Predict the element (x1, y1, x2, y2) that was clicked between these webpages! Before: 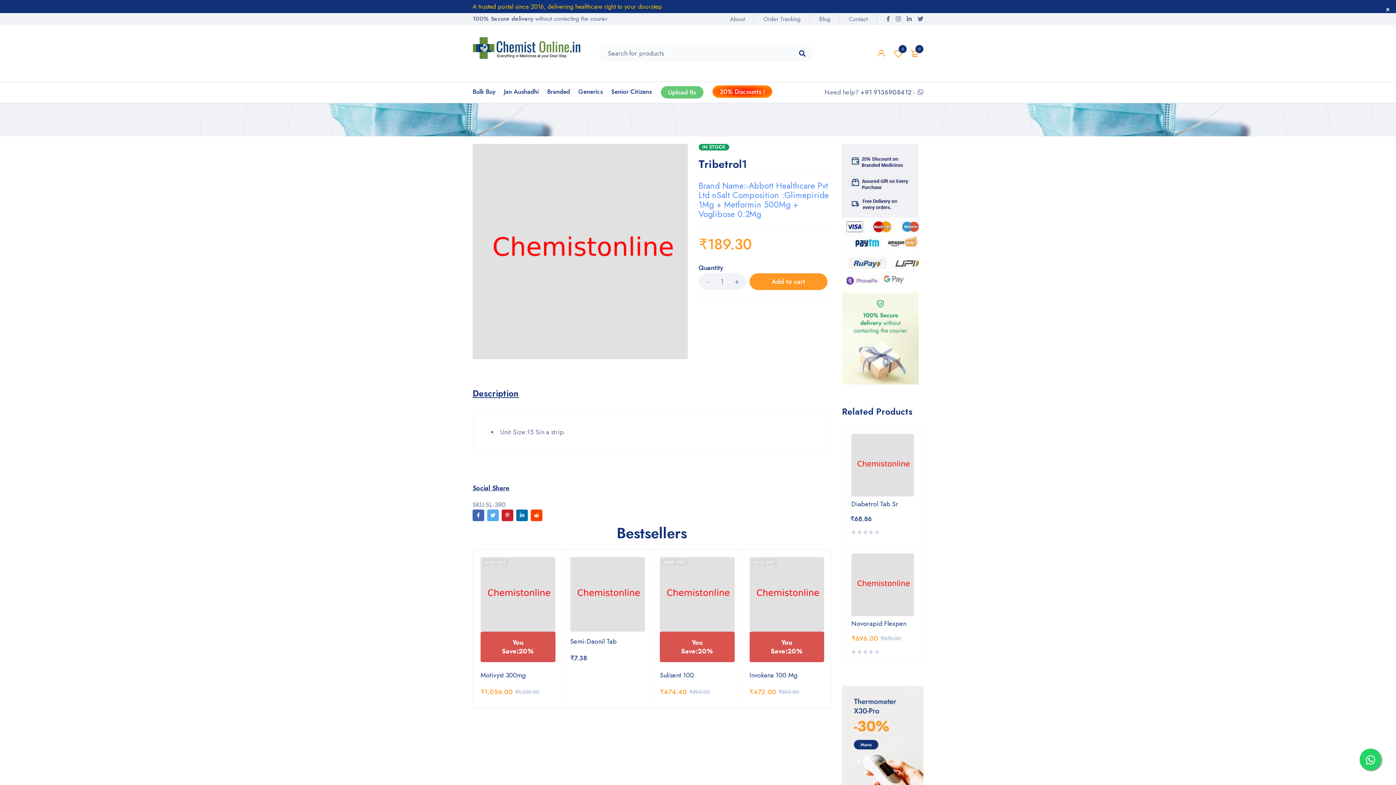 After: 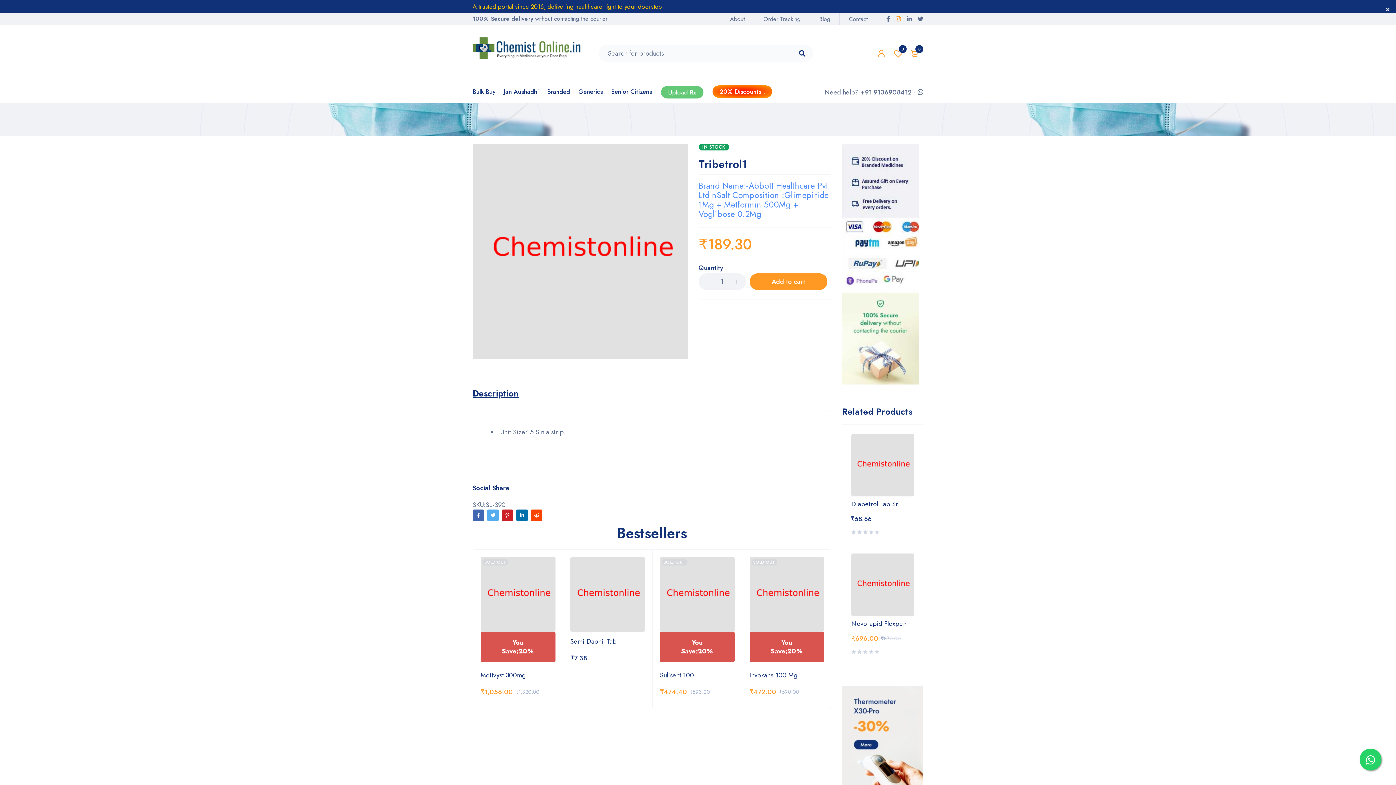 Action: bbox: (896, 14, 901, 23)